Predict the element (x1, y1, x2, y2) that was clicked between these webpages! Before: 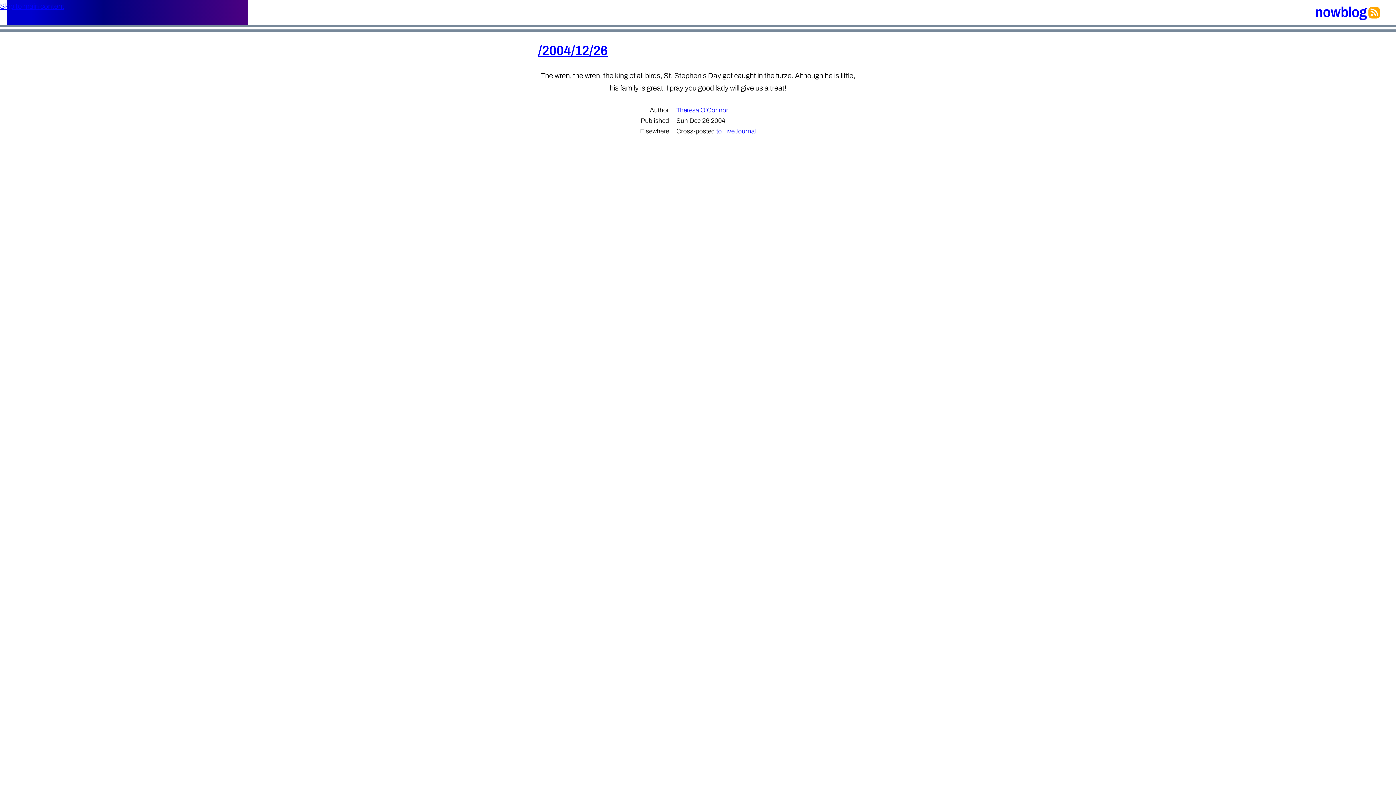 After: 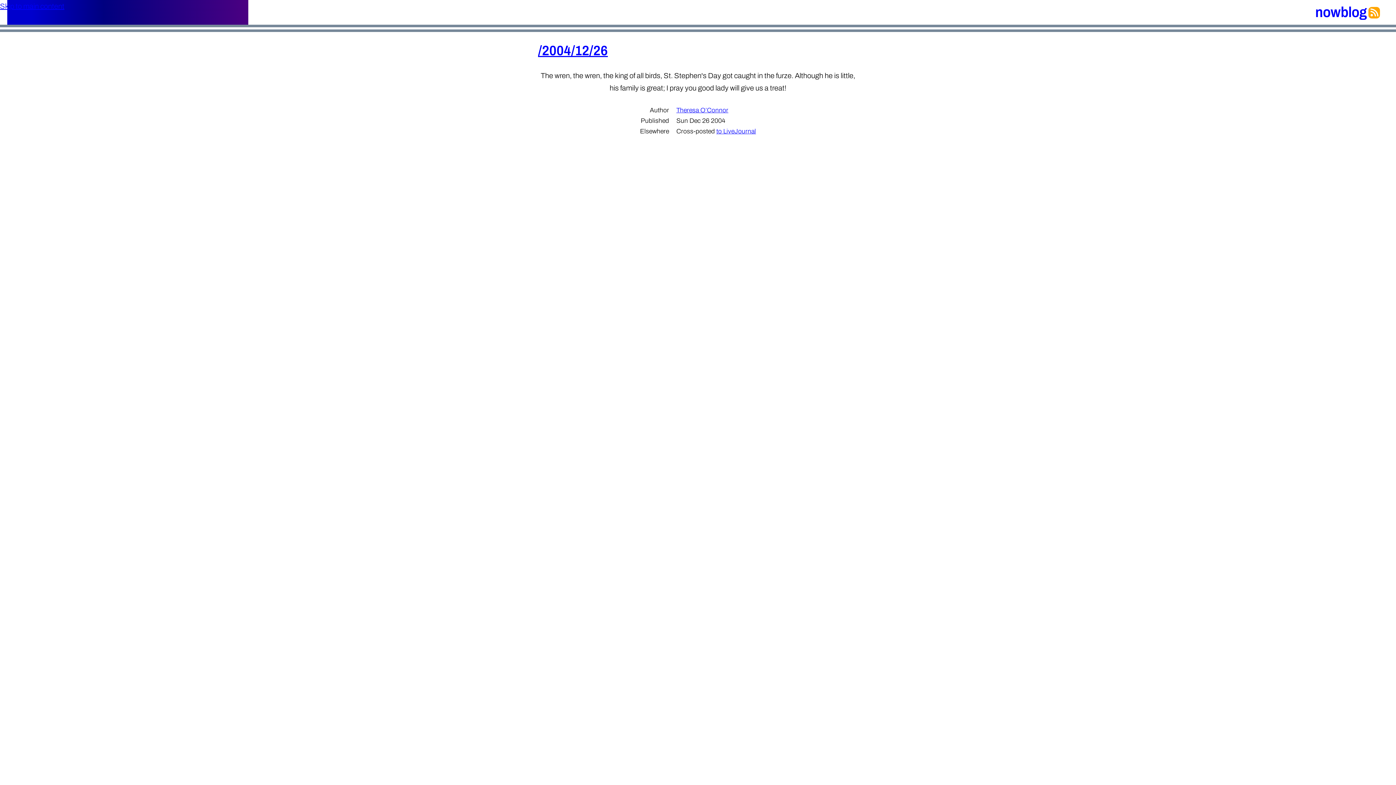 Action: label: Skip to main content bbox: (0, 0, 64, 12)